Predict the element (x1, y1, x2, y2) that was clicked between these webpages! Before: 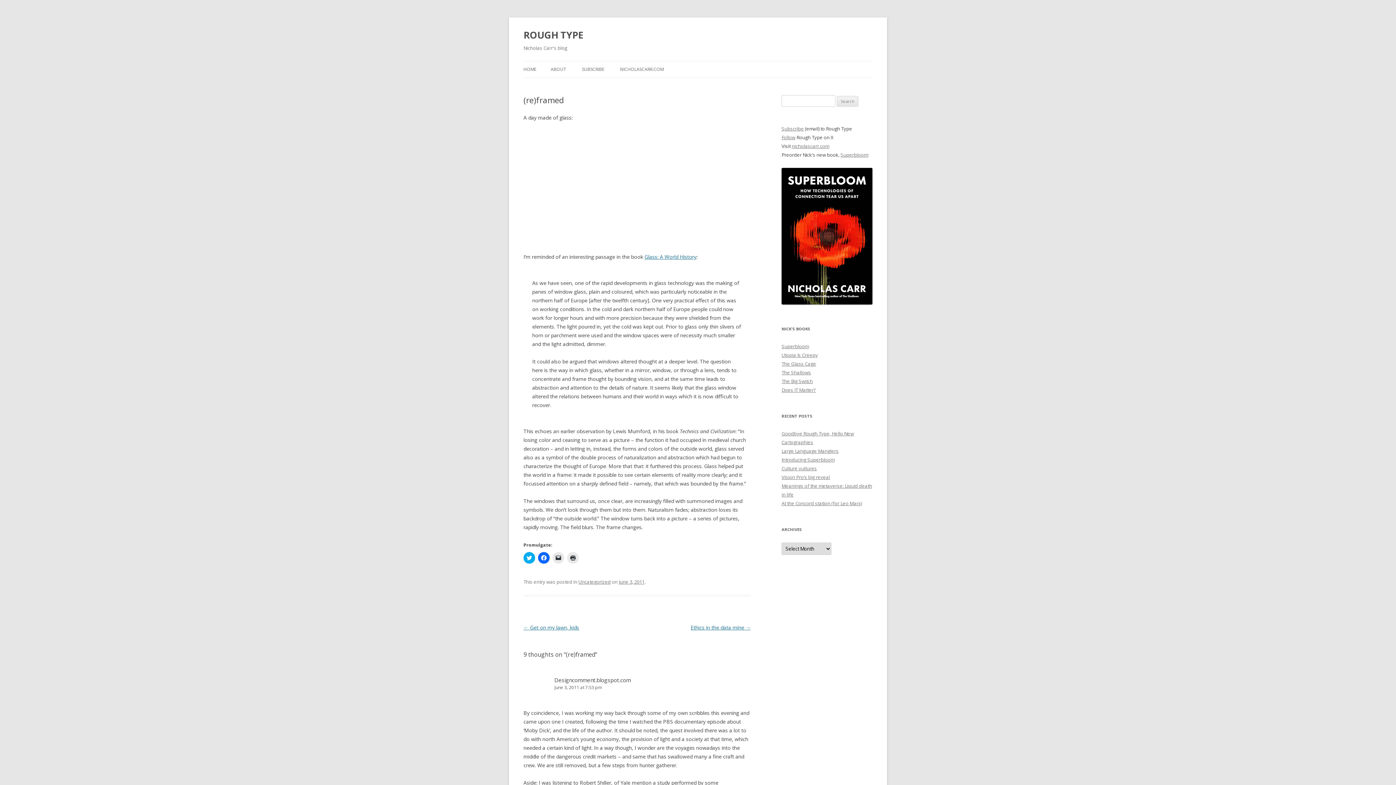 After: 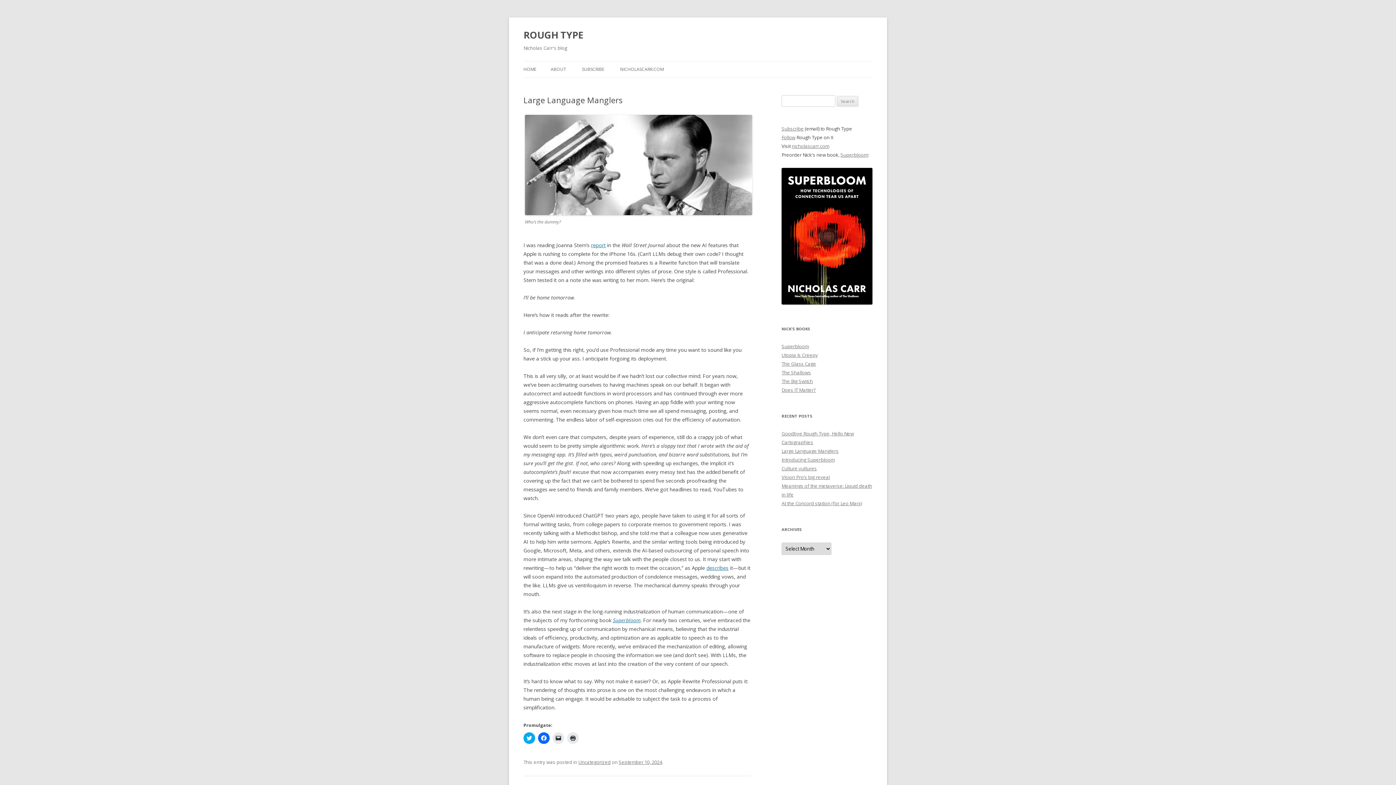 Action: bbox: (781, 448, 838, 454) label: Large Language Manglers